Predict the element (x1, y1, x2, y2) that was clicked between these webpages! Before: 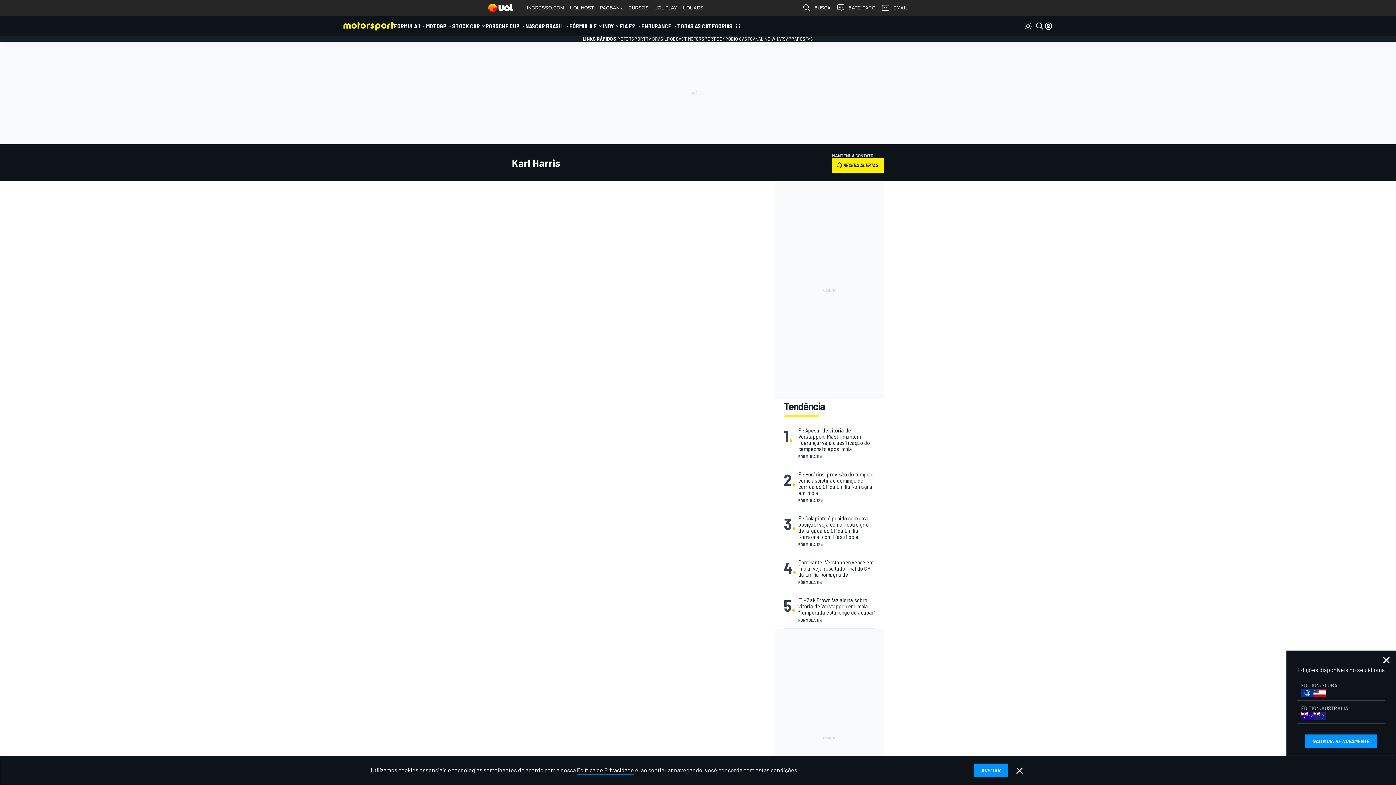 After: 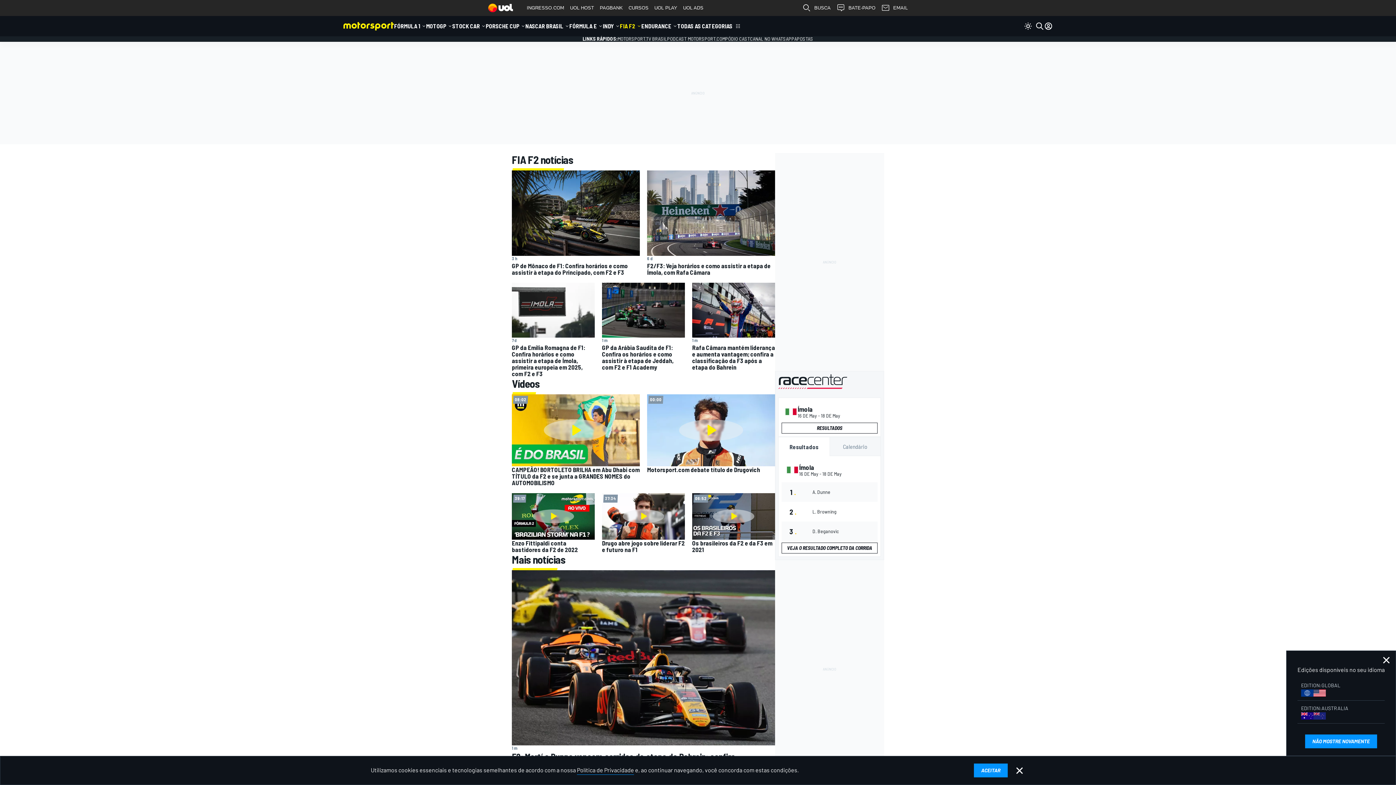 Action: bbox: (620, 16, 635, 36) label: FIA F2